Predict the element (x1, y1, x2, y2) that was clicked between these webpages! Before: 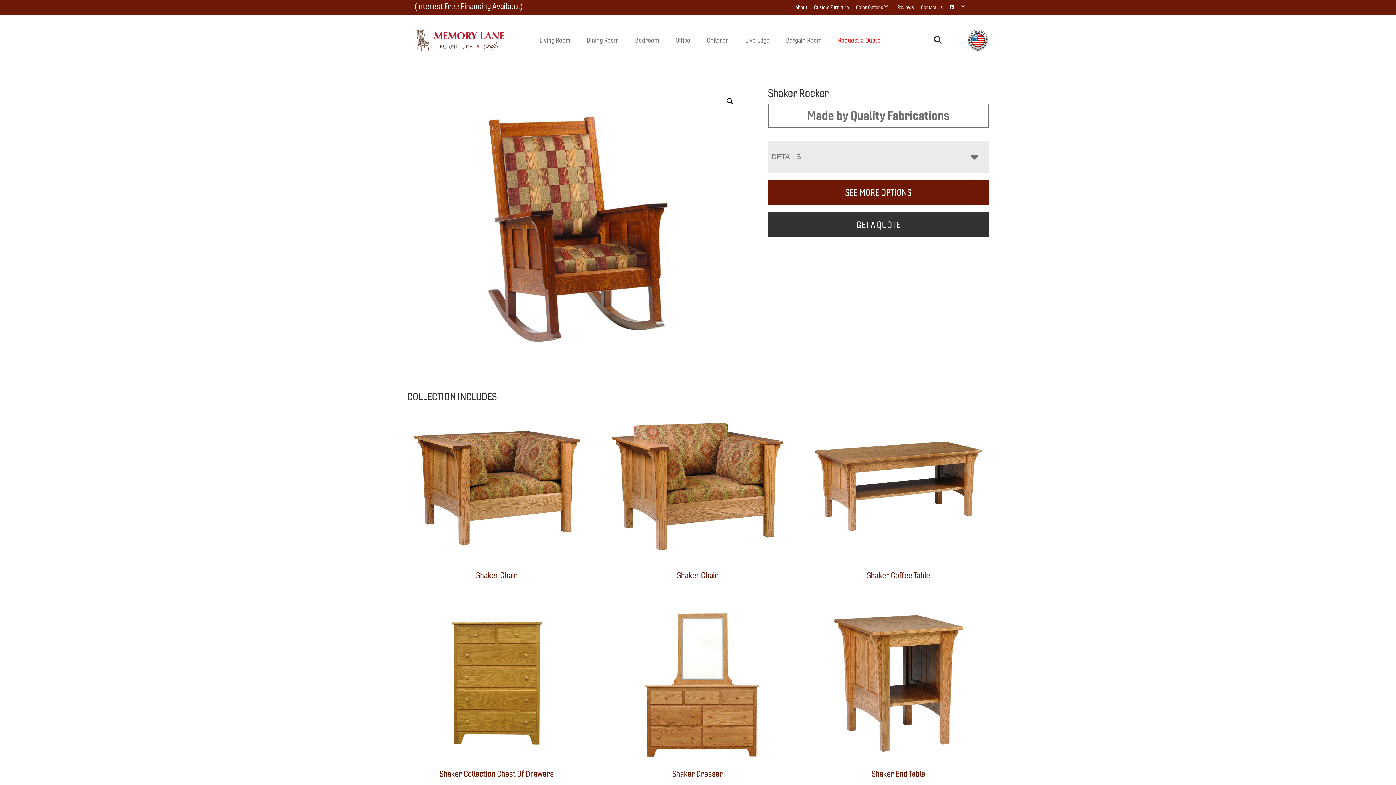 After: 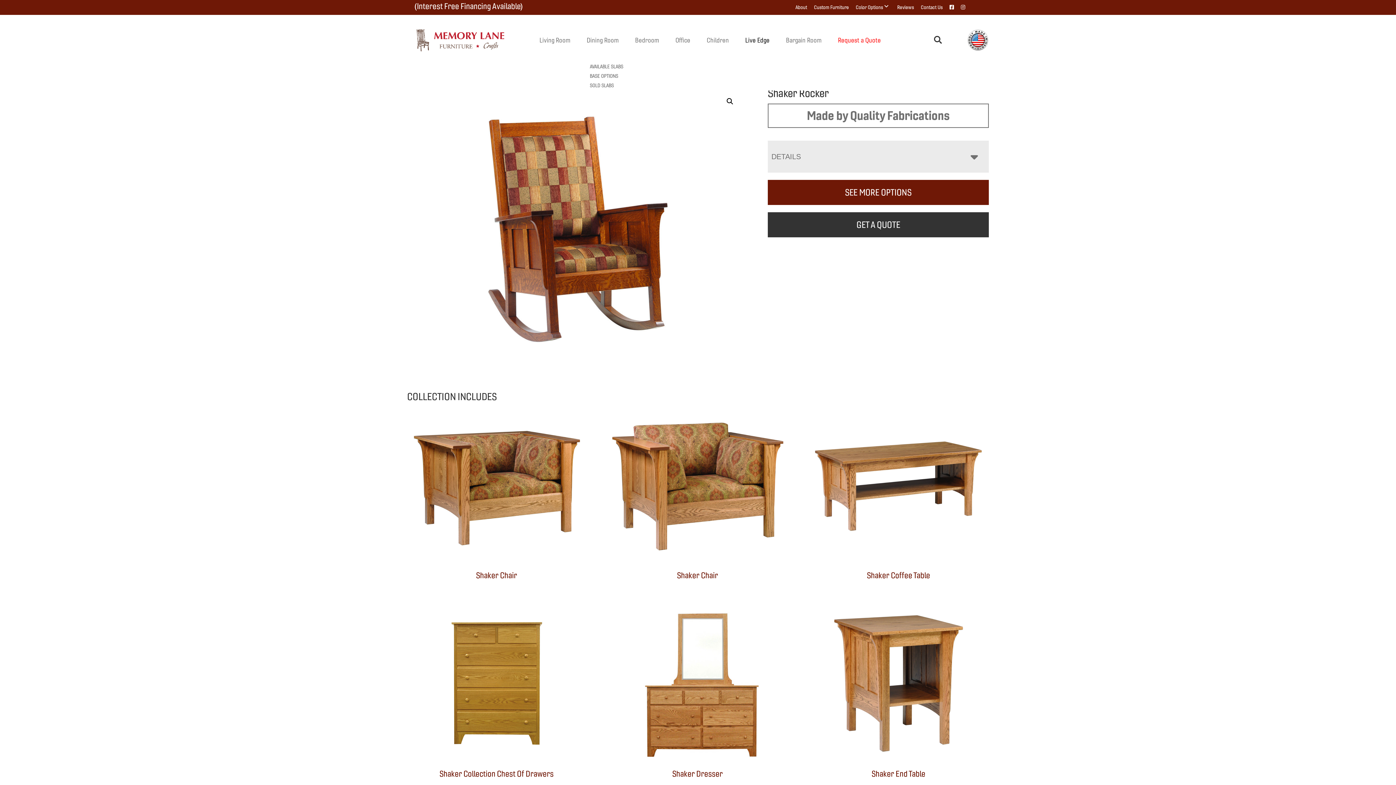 Action: bbox: (738, 32, 778, 47) label: Live Edge